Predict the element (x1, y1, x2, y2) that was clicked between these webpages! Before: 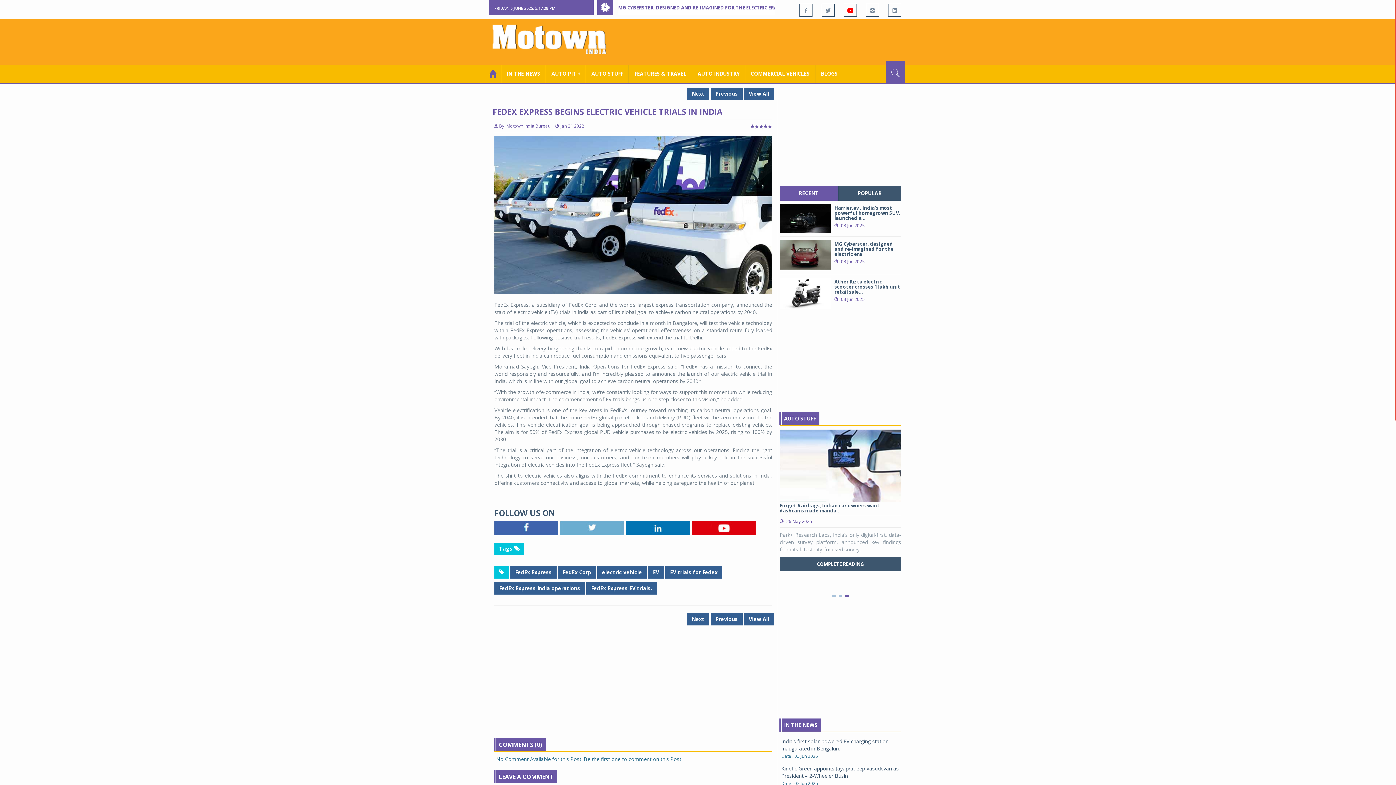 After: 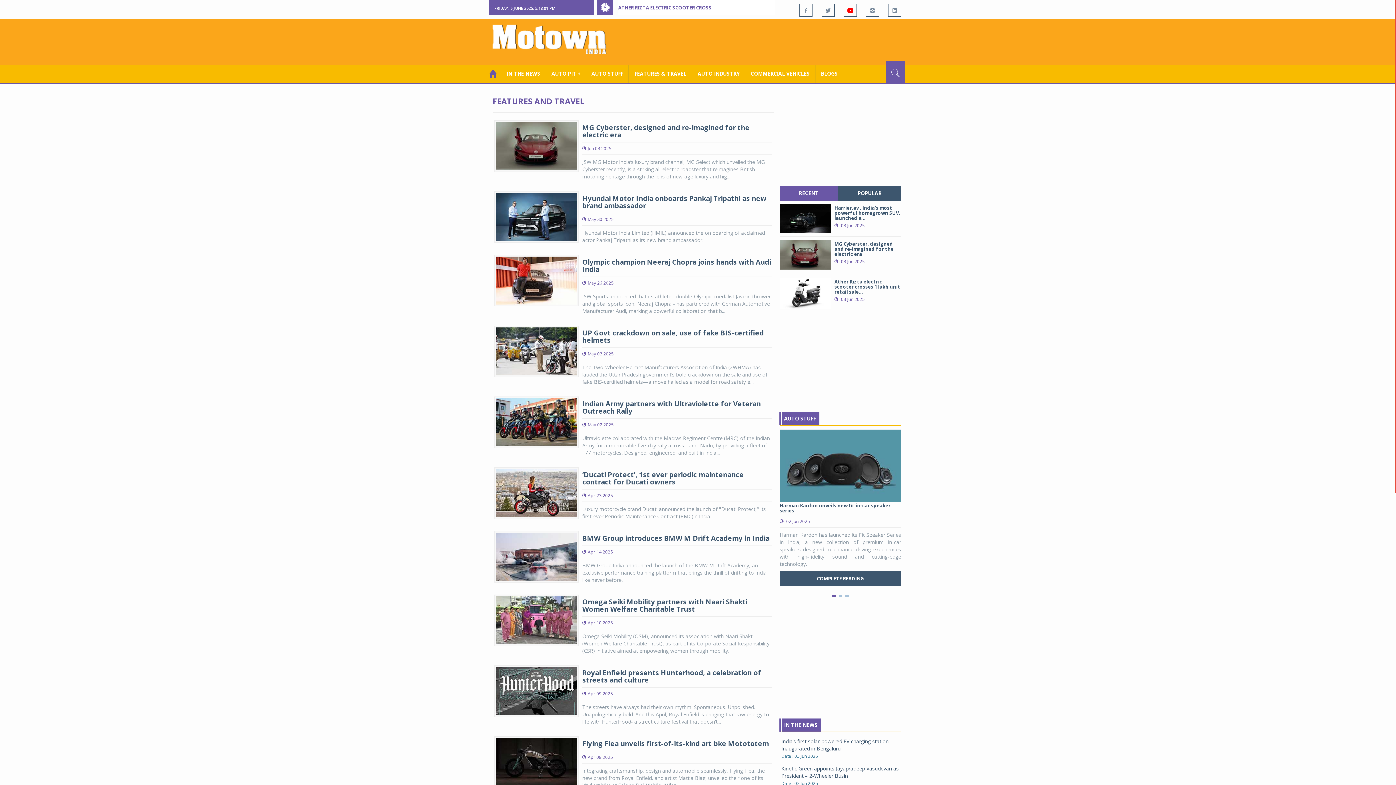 Action: bbox: (629, 64, 692, 82) label: FEATURES & TRAVEL